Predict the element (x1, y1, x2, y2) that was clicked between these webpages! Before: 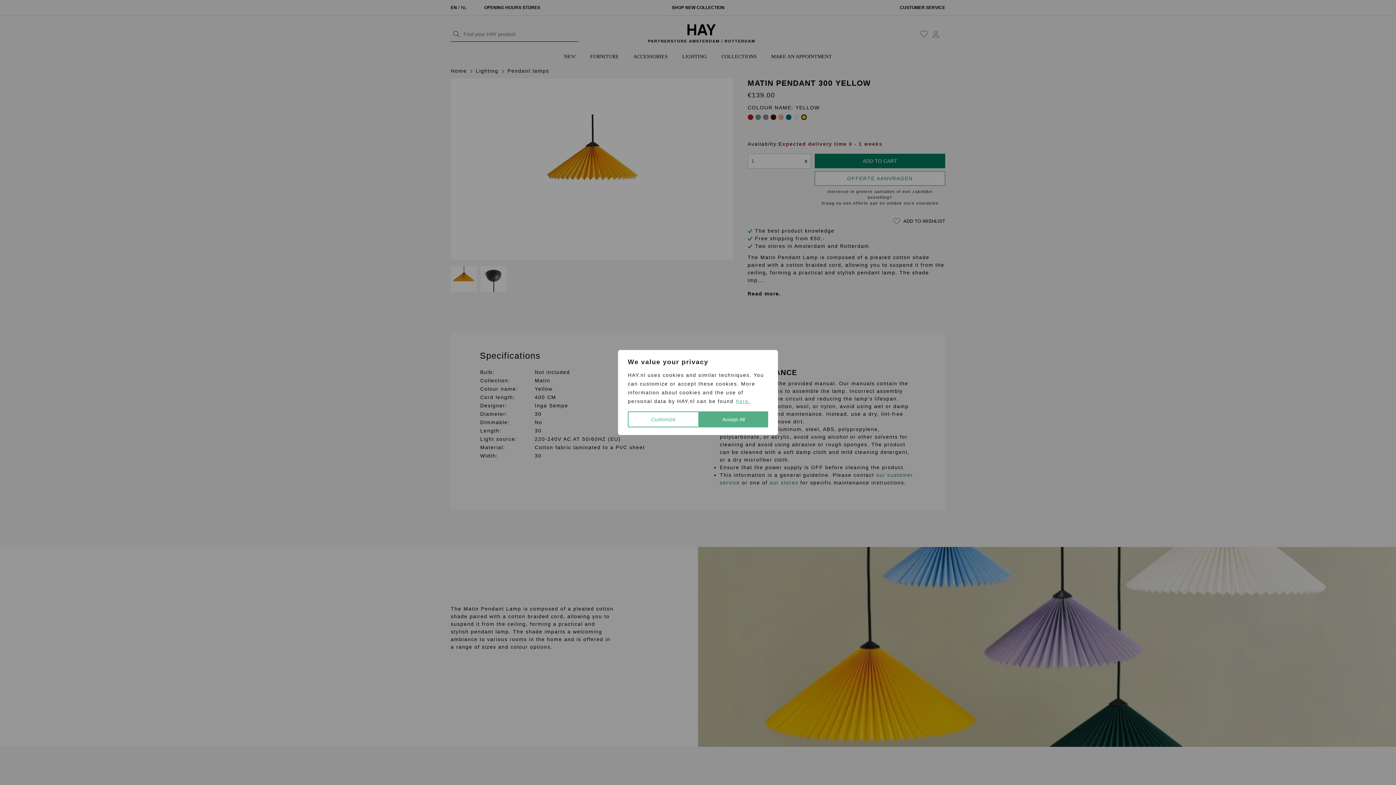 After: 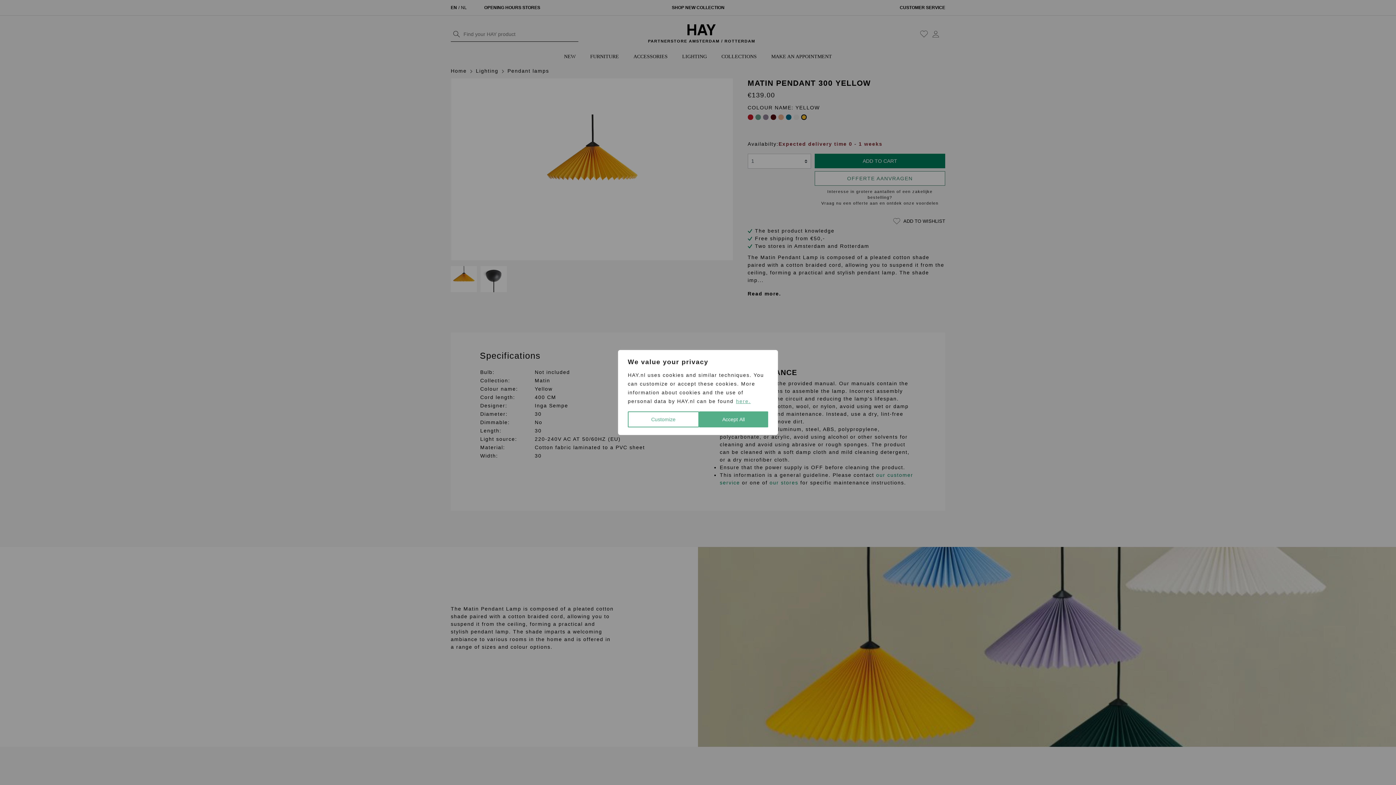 Action: bbox: (735, 398, 751, 404) label: here.